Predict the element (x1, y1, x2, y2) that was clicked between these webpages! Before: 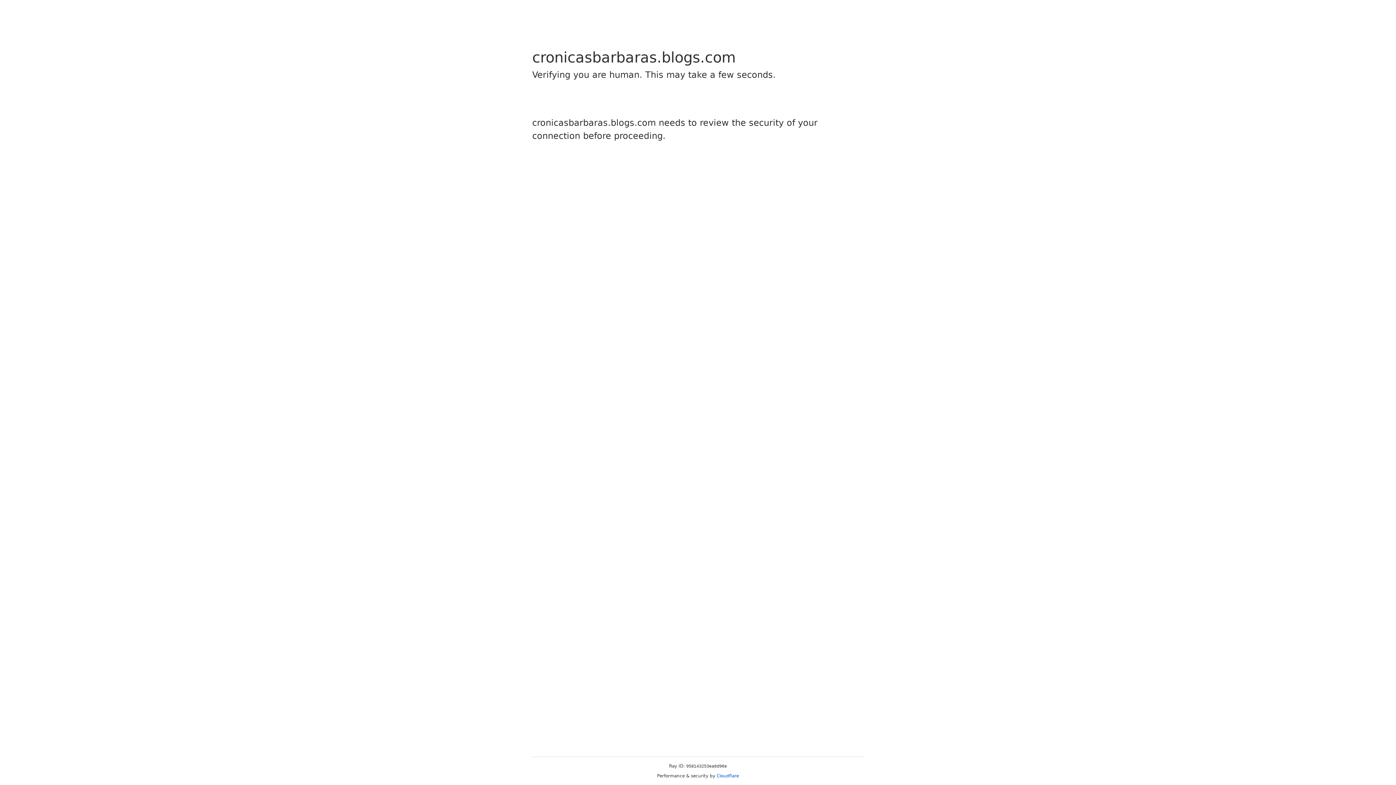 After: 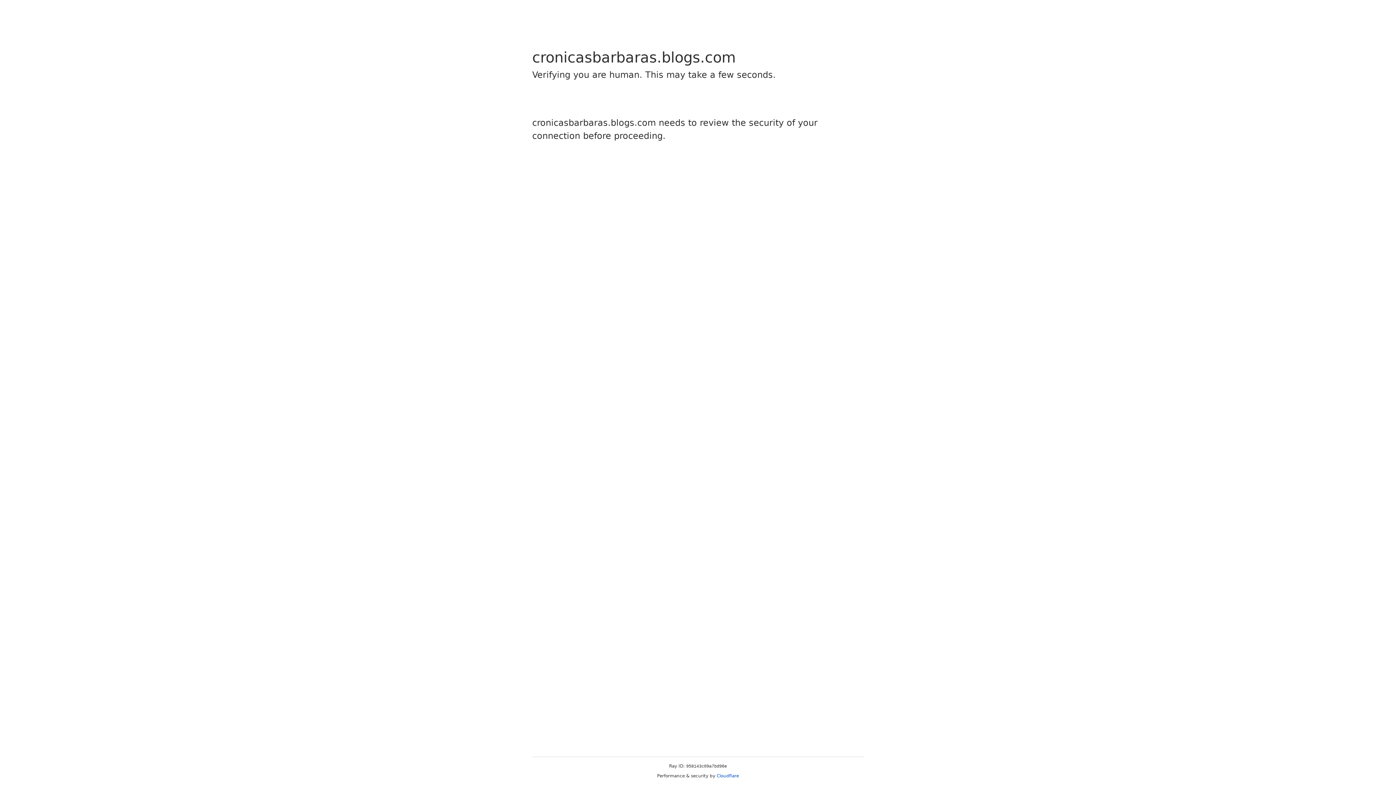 Action: bbox: (716, 773, 739, 778) label: Cloudflare